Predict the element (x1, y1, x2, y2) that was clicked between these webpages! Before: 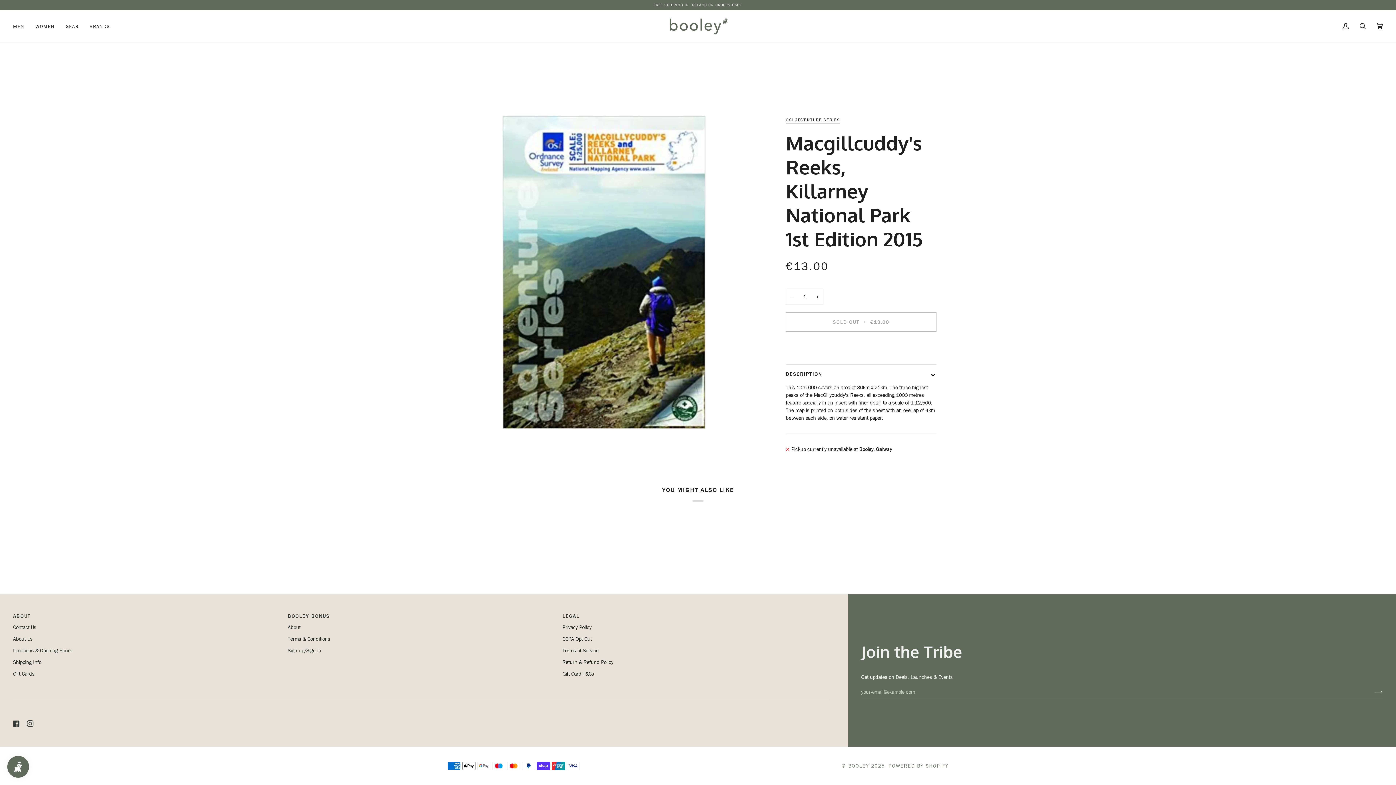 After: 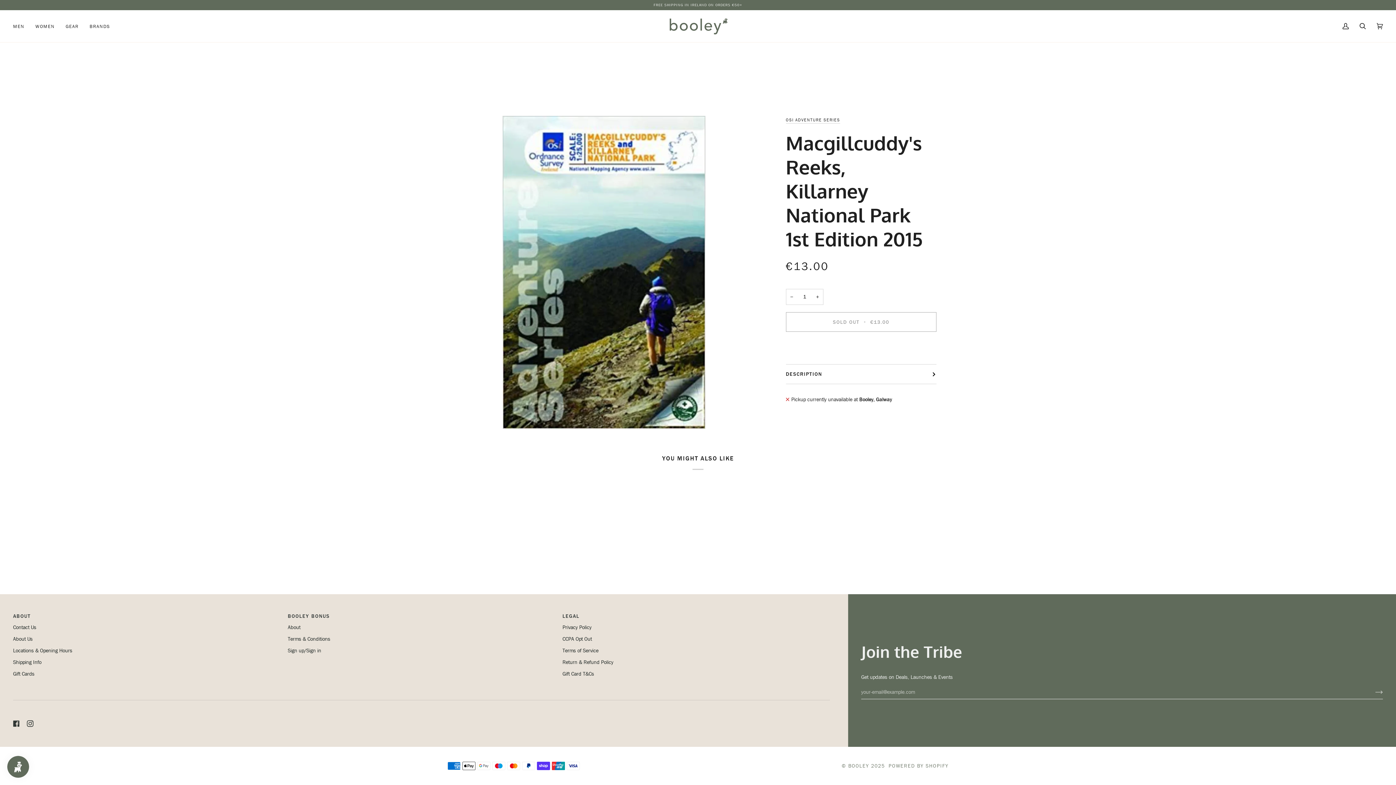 Action: label: DESCRIPTION bbox: (786, 364, 936, 384)